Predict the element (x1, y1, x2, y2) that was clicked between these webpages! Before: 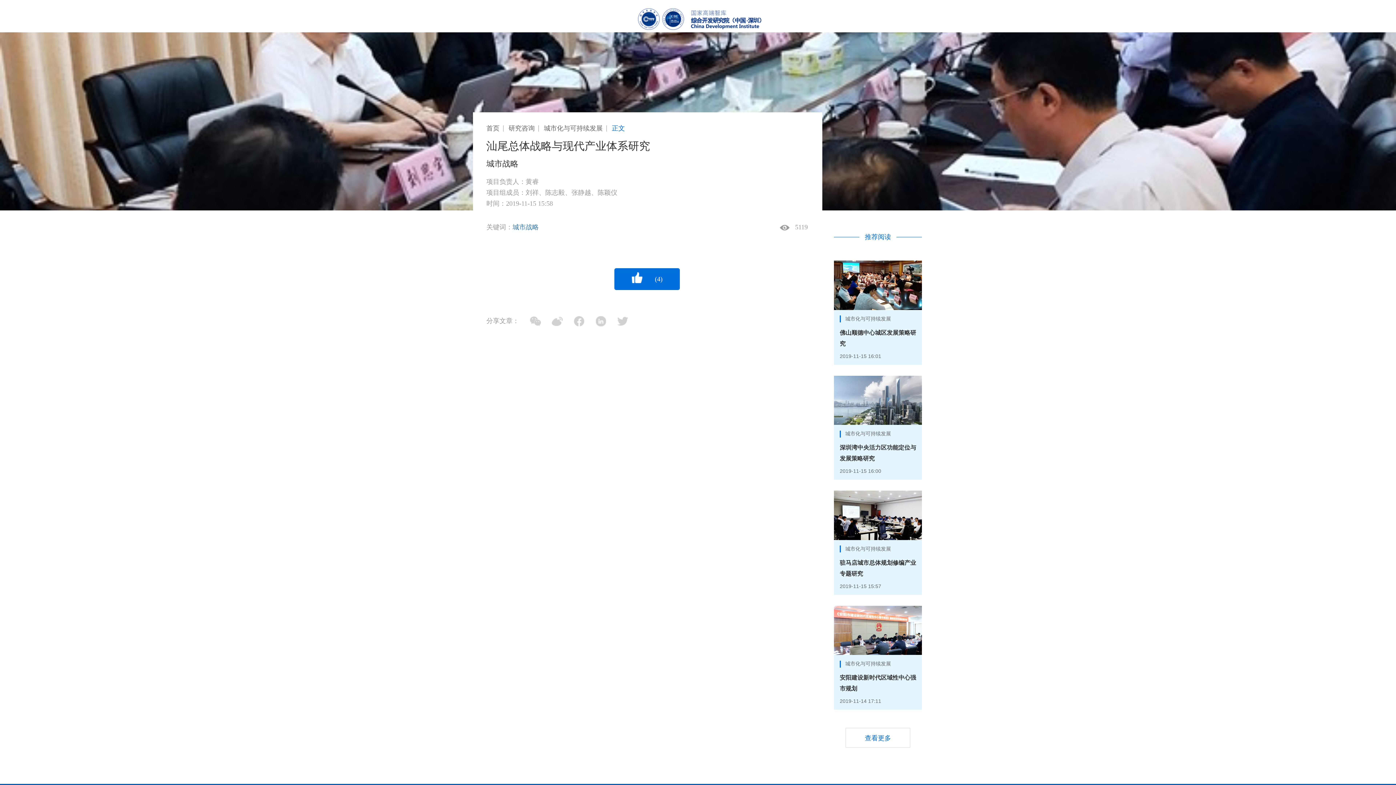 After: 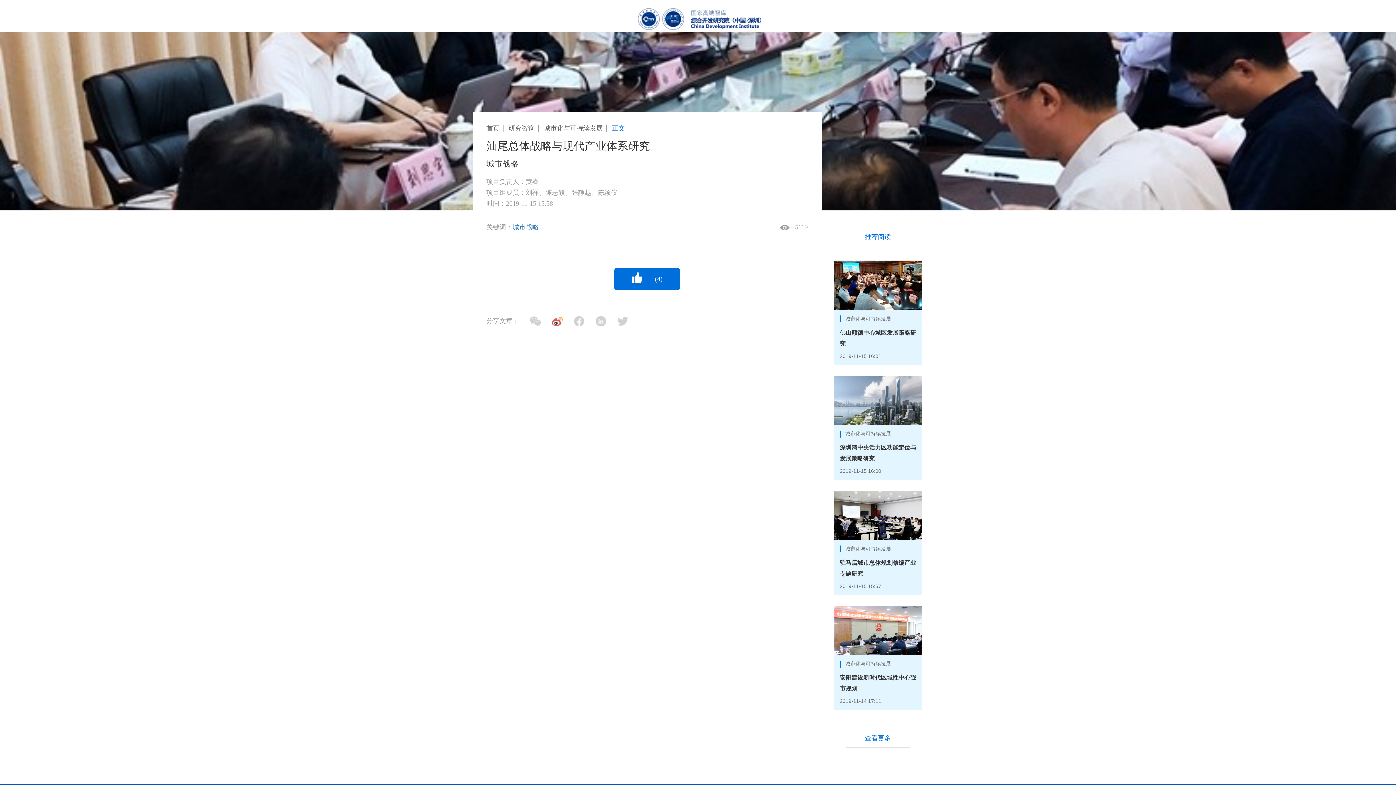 Action: bbox: (552, 316, 562, 327)